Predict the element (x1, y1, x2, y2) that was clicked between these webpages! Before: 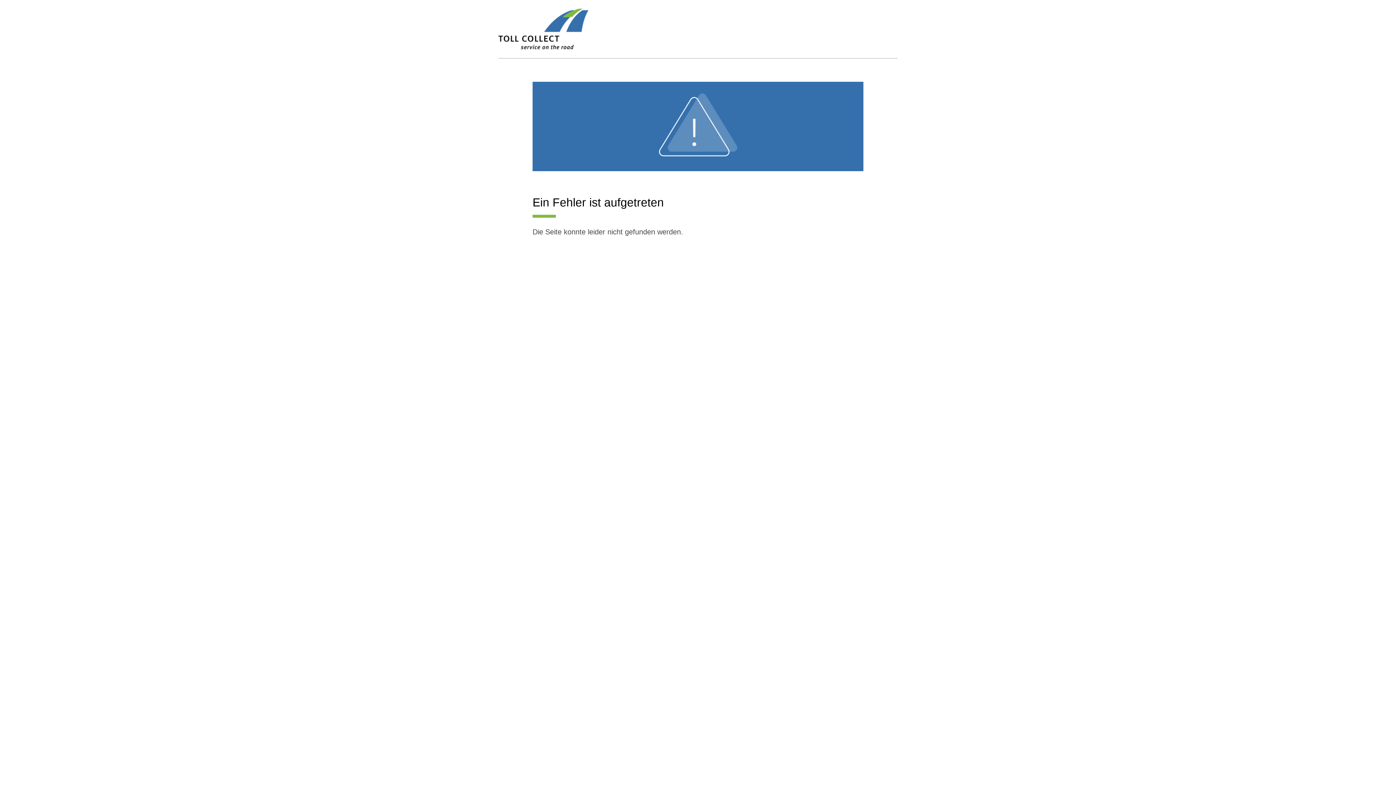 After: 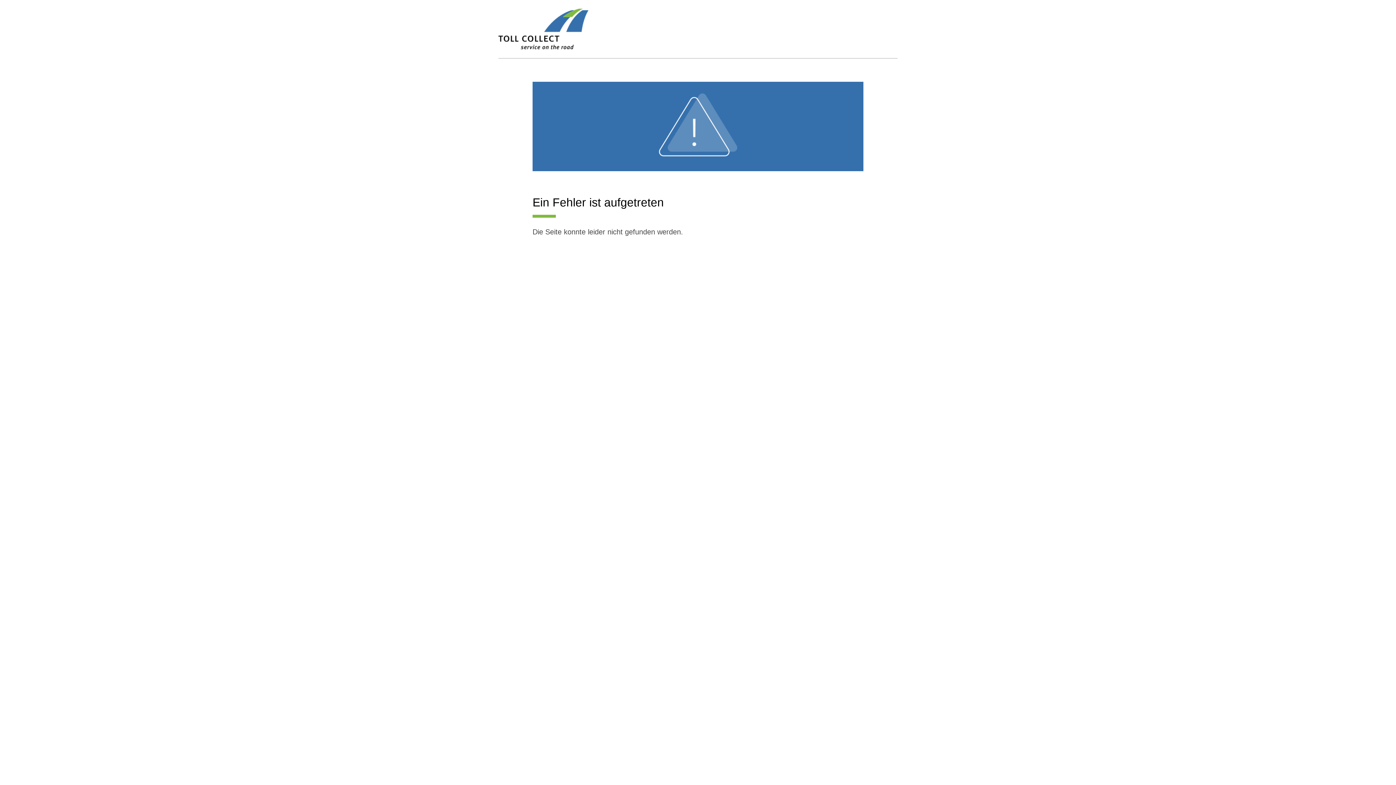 Action: bbox: (498, 8, 588, 58)